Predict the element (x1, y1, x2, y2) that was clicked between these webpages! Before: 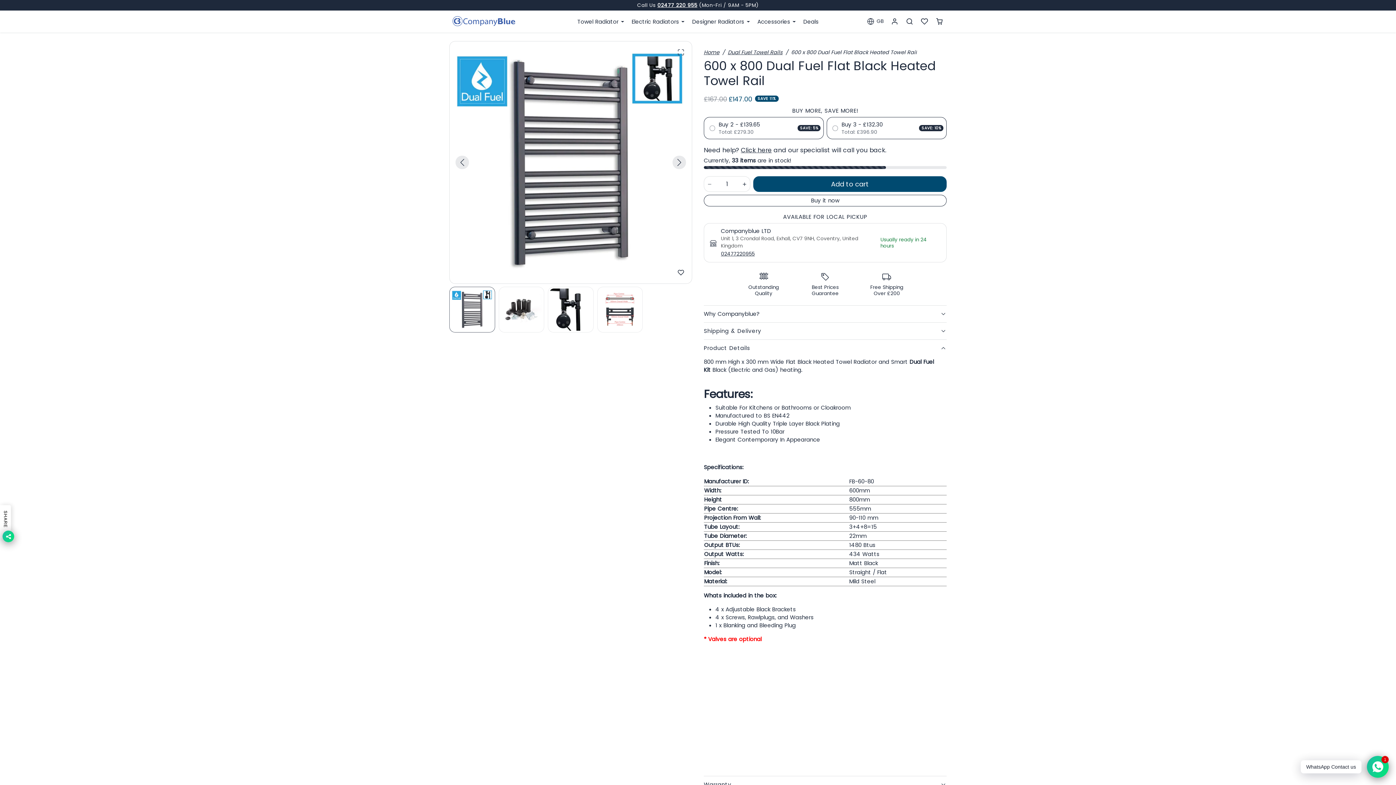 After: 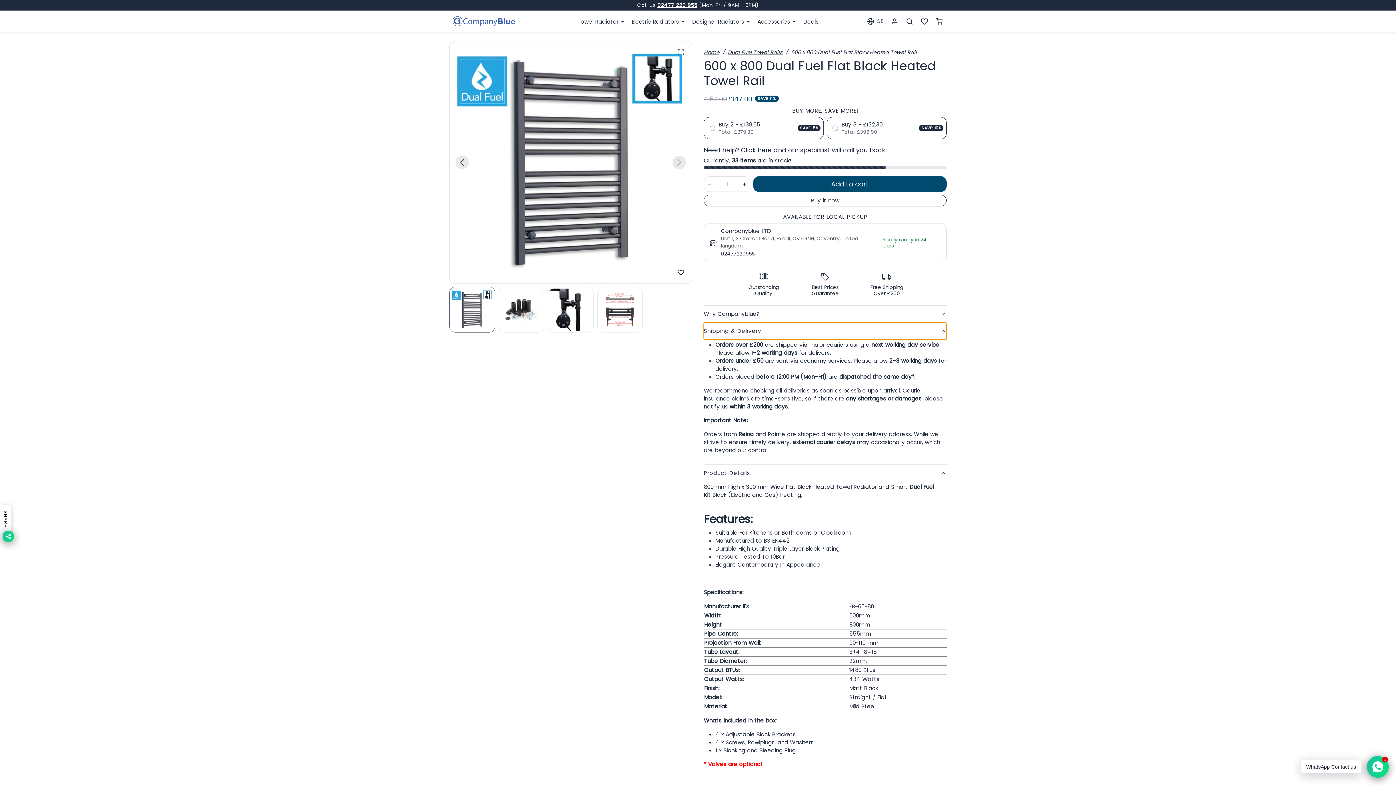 Action: label: Shipping & Delivery bbox: (704, 322, 946, 339)